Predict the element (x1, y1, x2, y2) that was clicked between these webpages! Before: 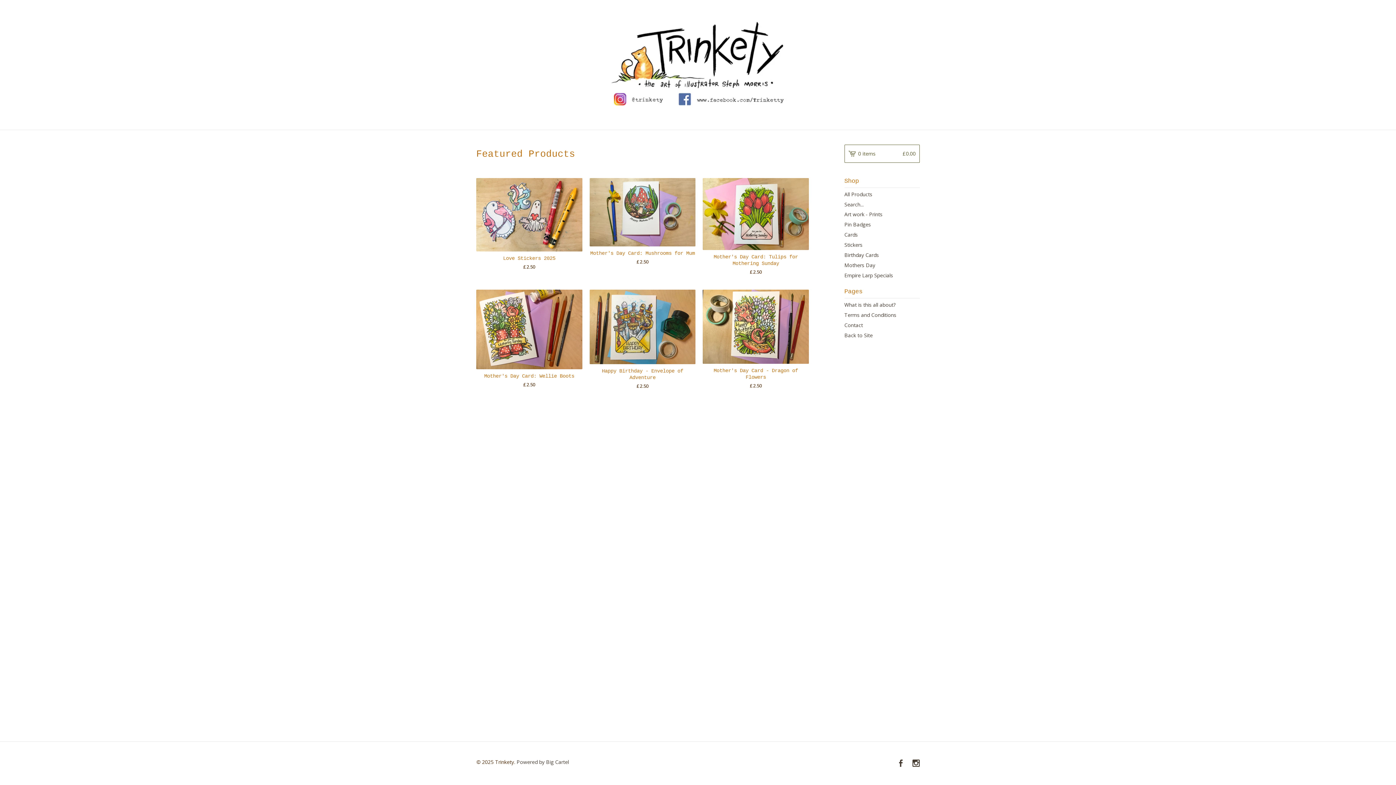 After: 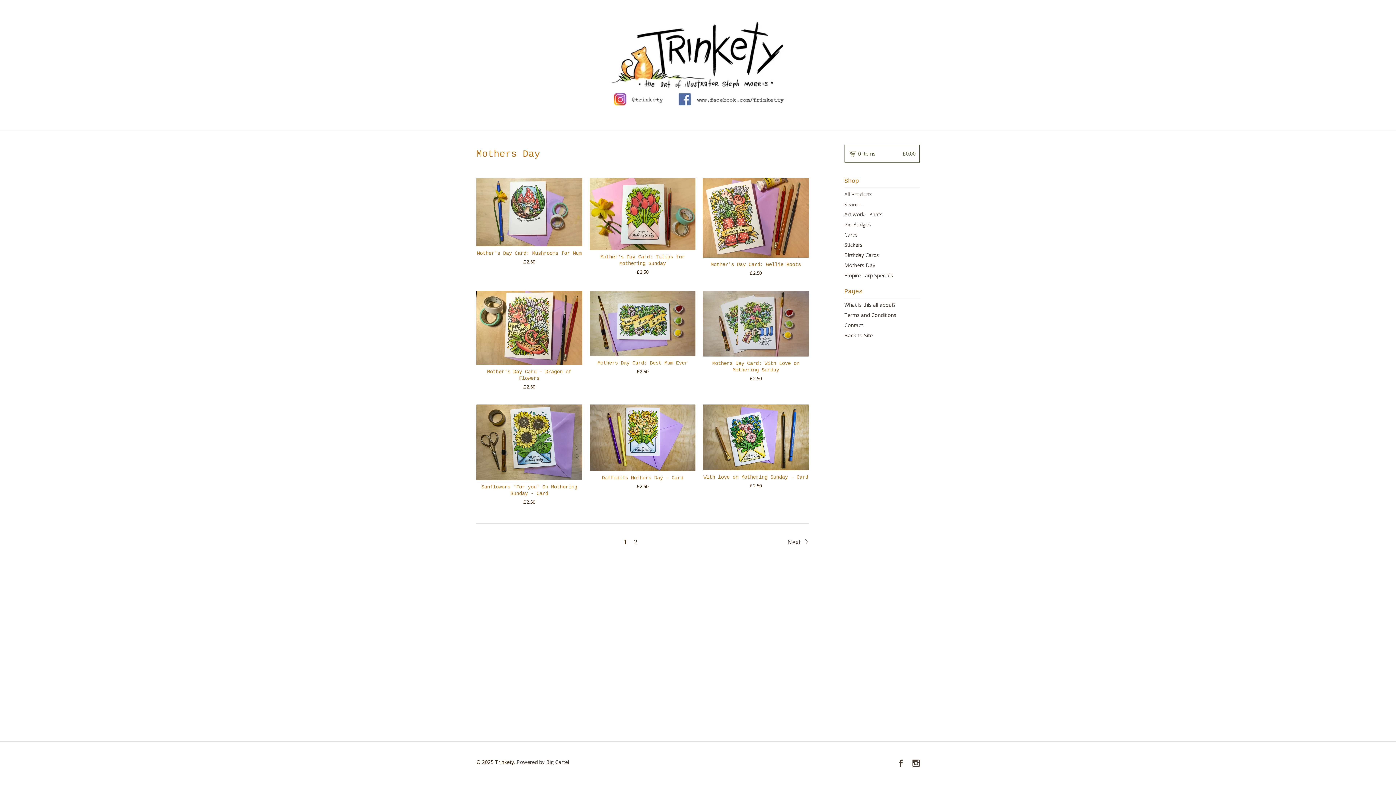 Action: label: Mothers Day bbox: (844, 260, 920, 270)